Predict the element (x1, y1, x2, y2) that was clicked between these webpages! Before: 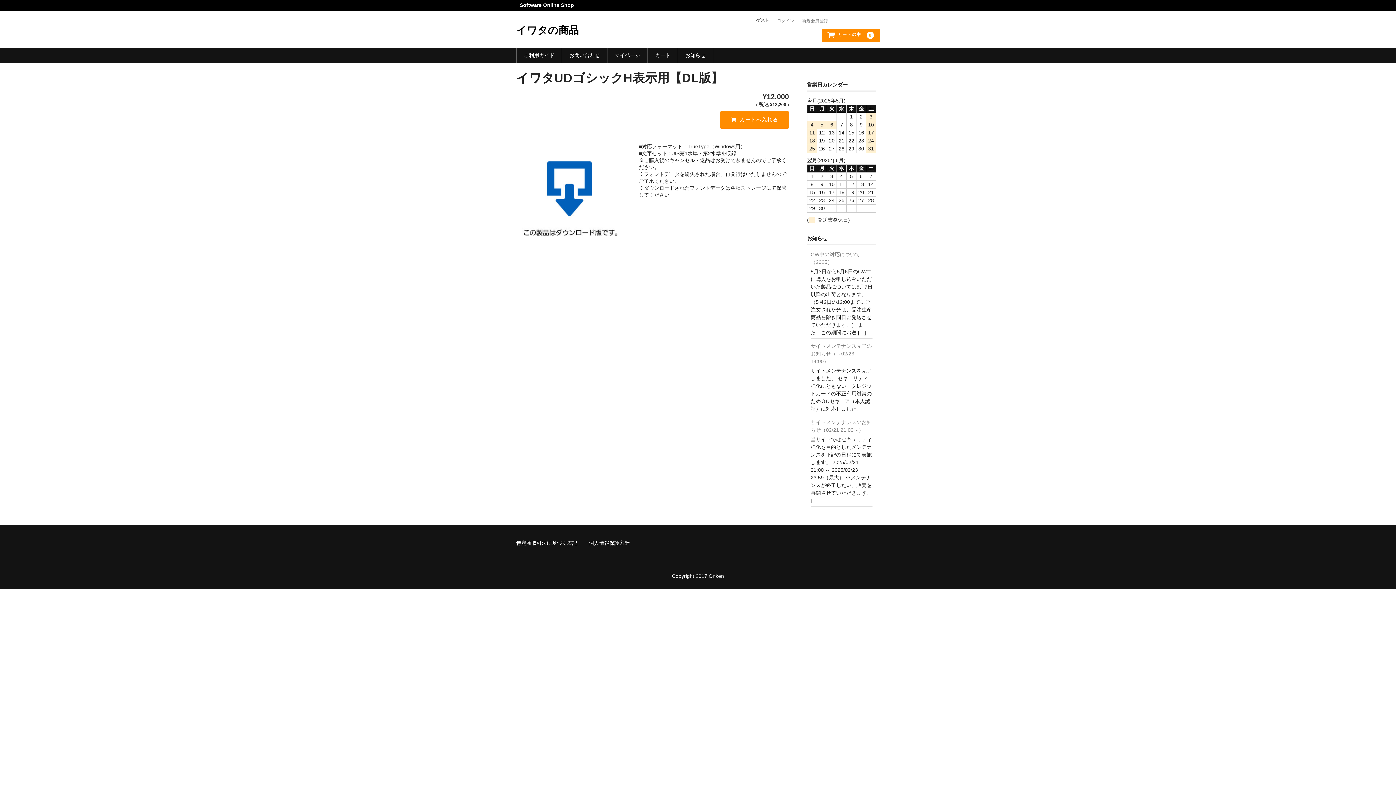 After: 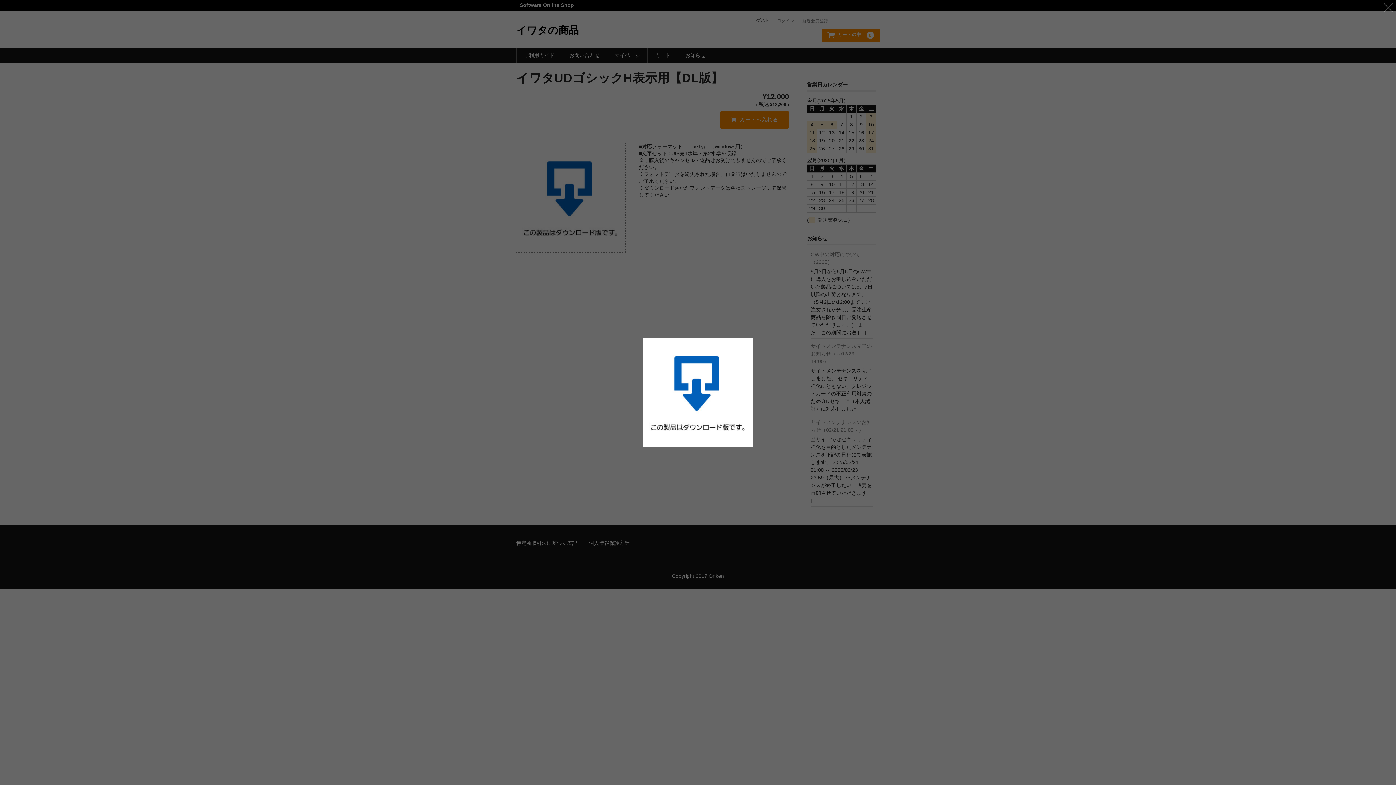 Action: bbox: (516, 143, 625, 252)